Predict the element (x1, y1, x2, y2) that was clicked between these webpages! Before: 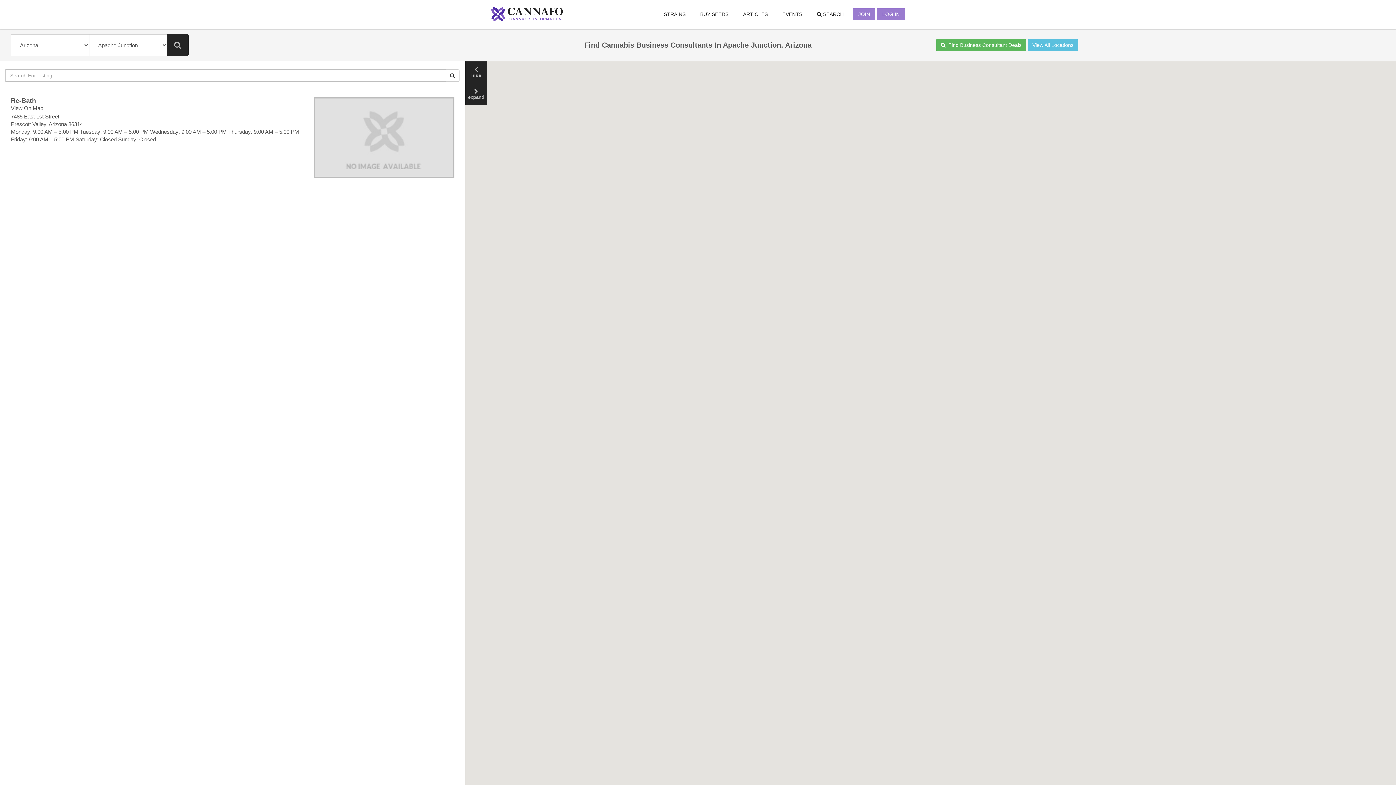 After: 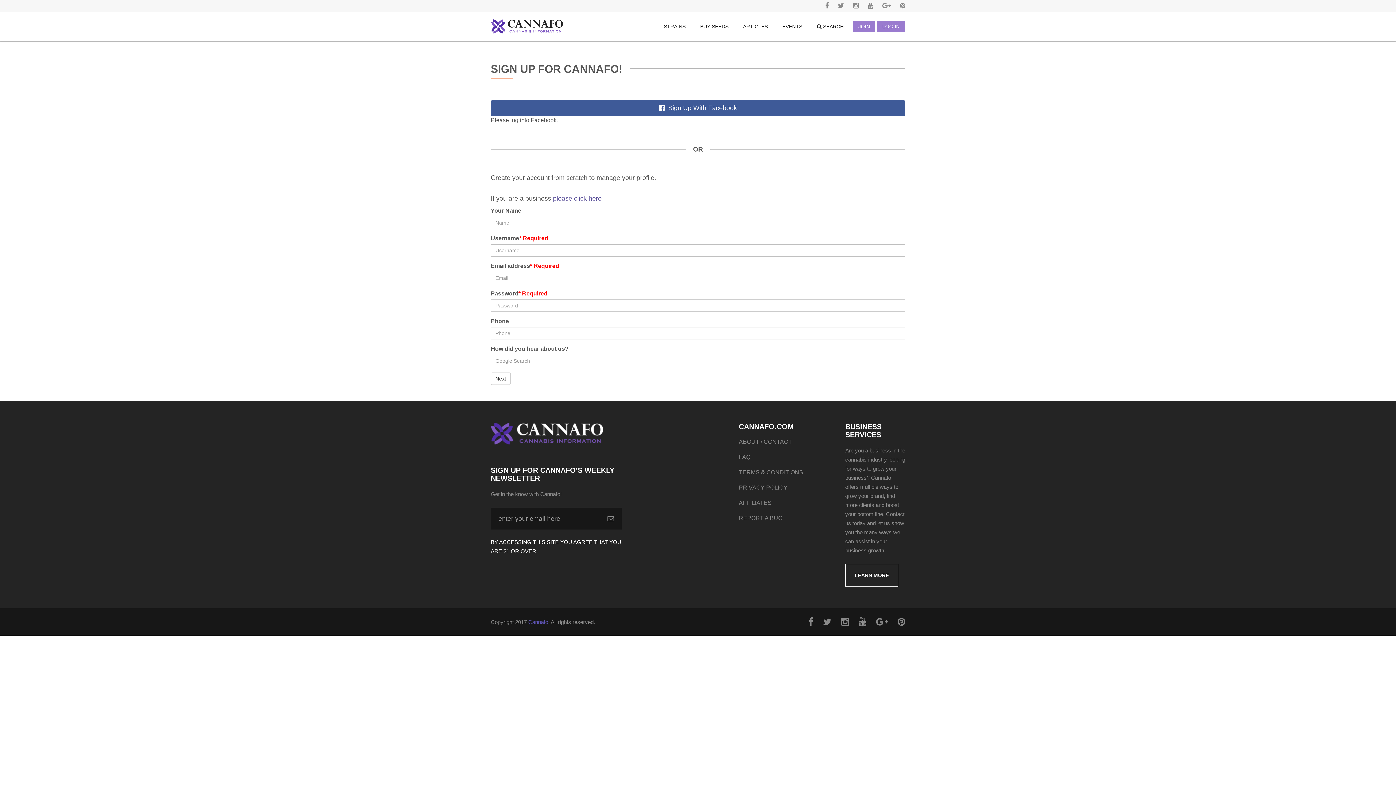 Action: label: JOIN bbox: (853, 8, 875, 20)